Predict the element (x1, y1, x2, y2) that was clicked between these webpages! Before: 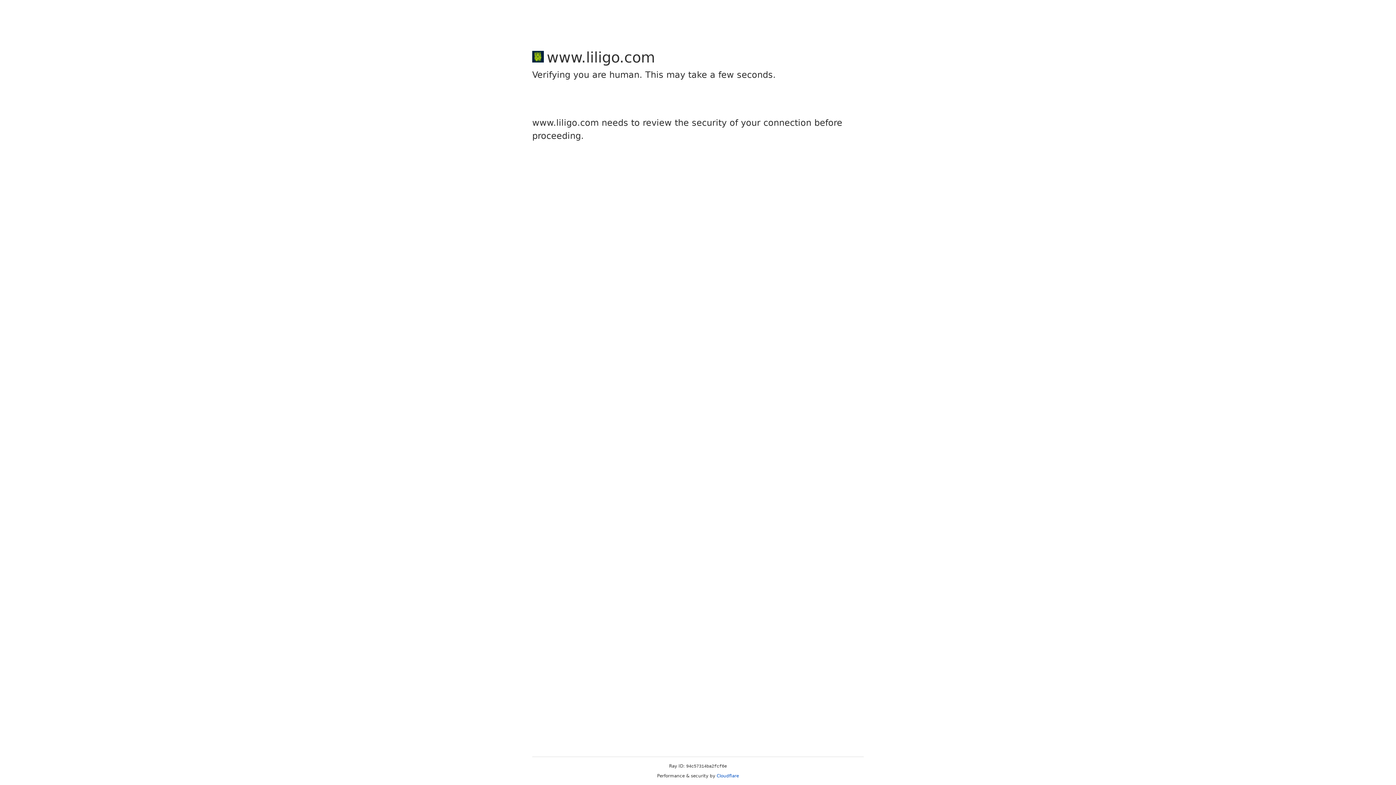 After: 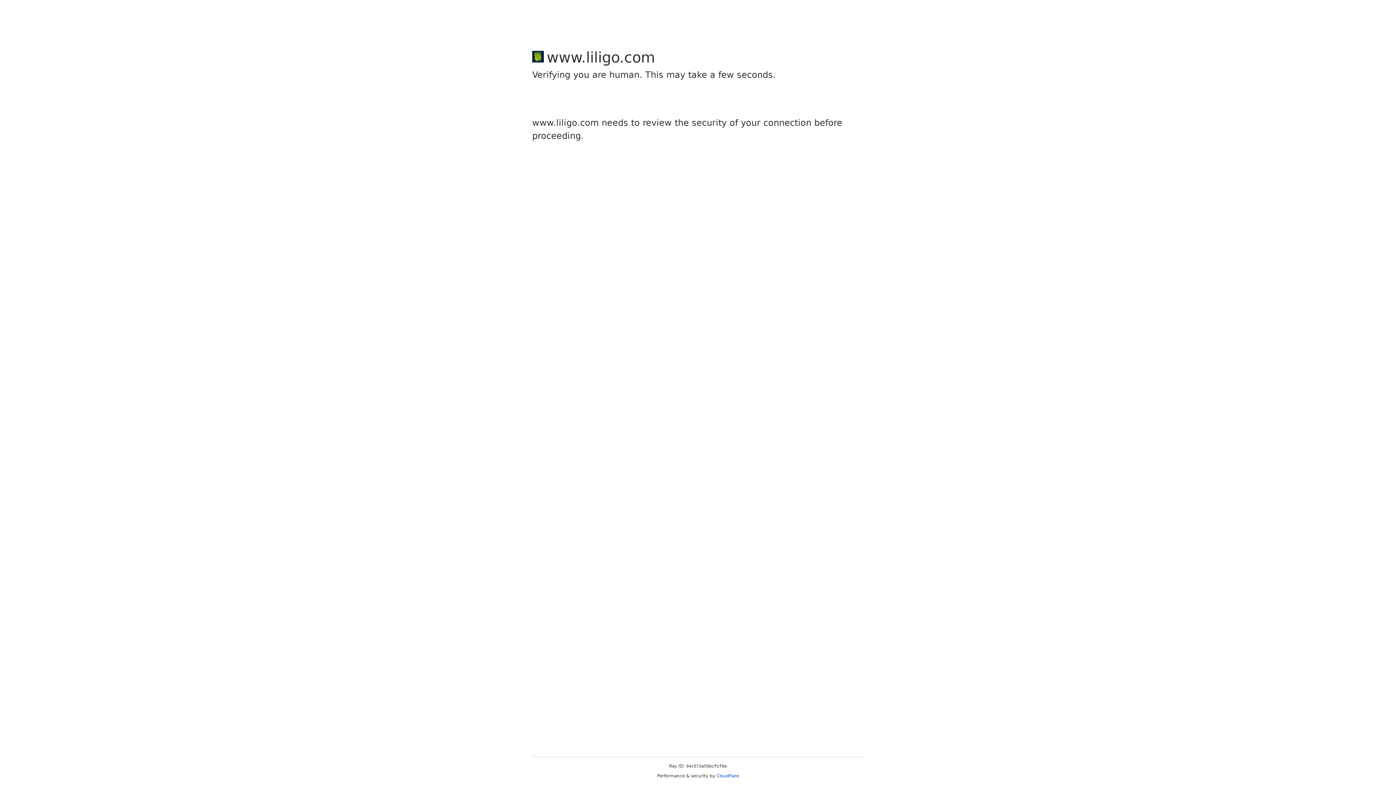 Action: label: Cloudflare bbox: (716, 773, 739, 778)